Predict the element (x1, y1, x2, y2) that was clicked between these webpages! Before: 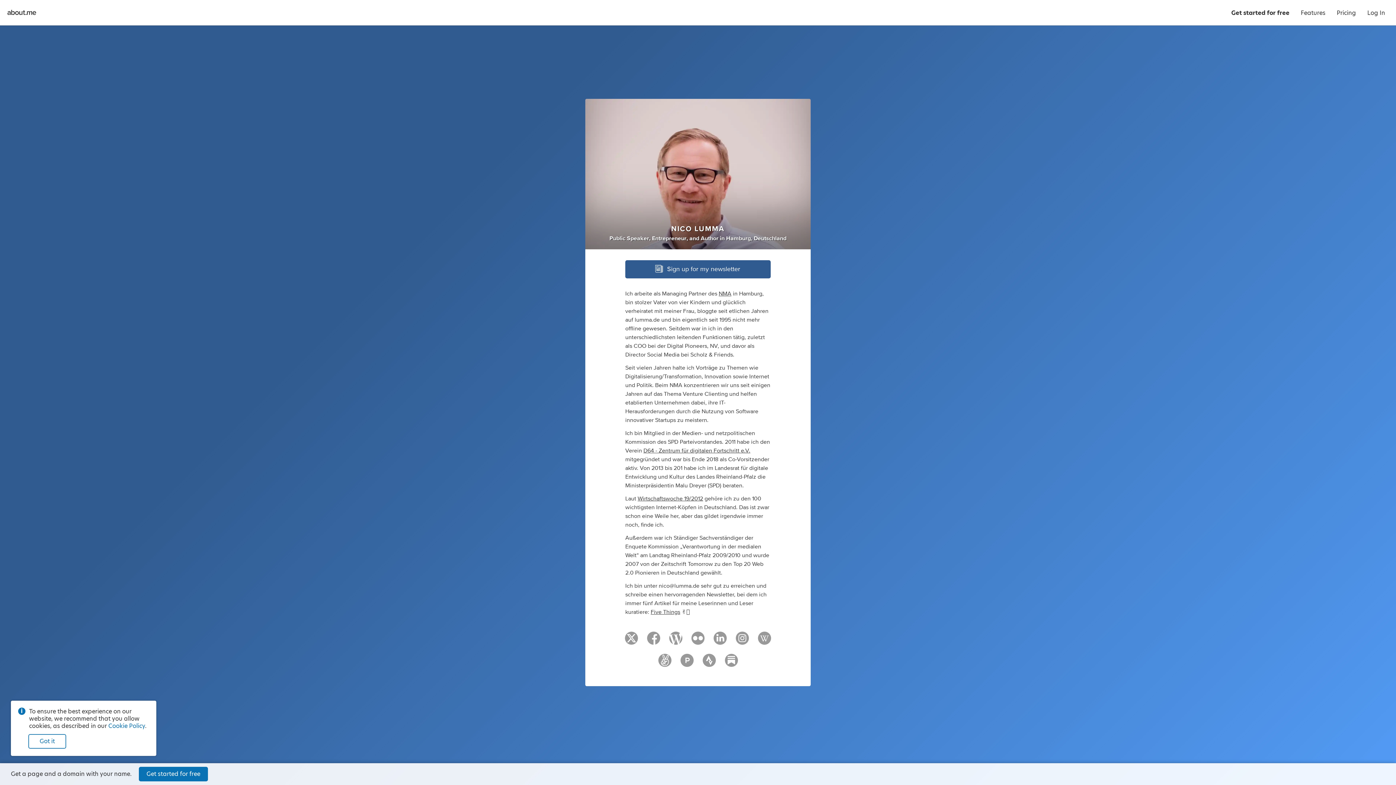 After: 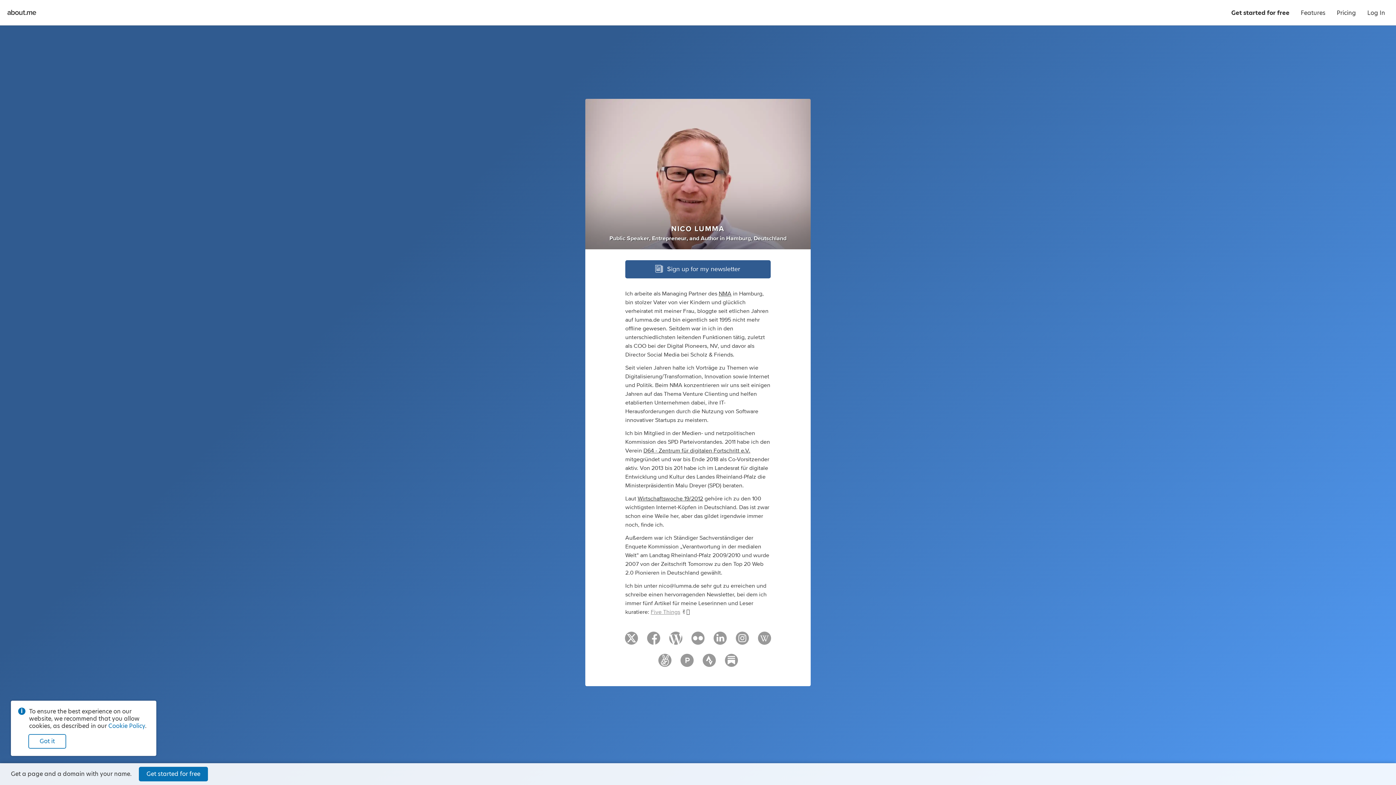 Action: bbox: (650, 609, 680, 615) label: Five Things